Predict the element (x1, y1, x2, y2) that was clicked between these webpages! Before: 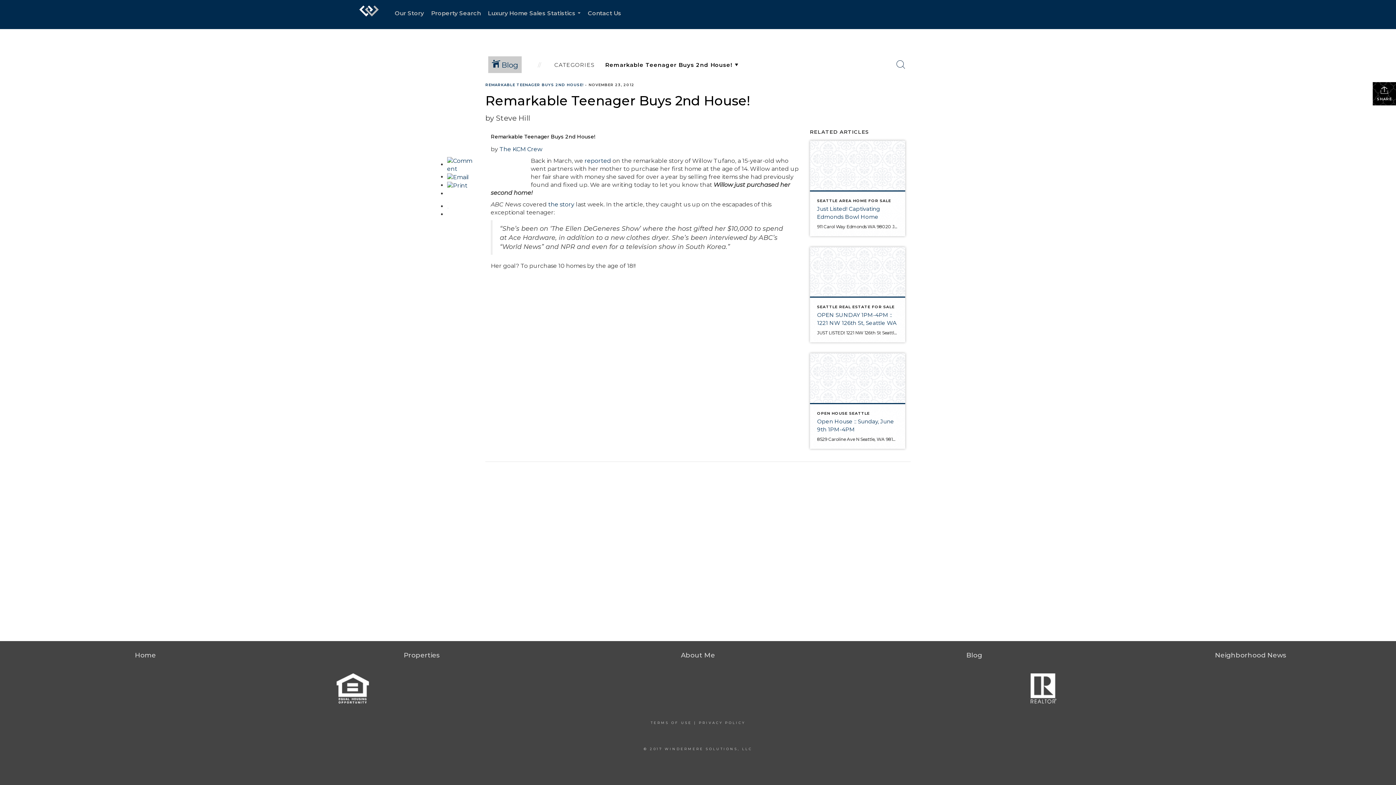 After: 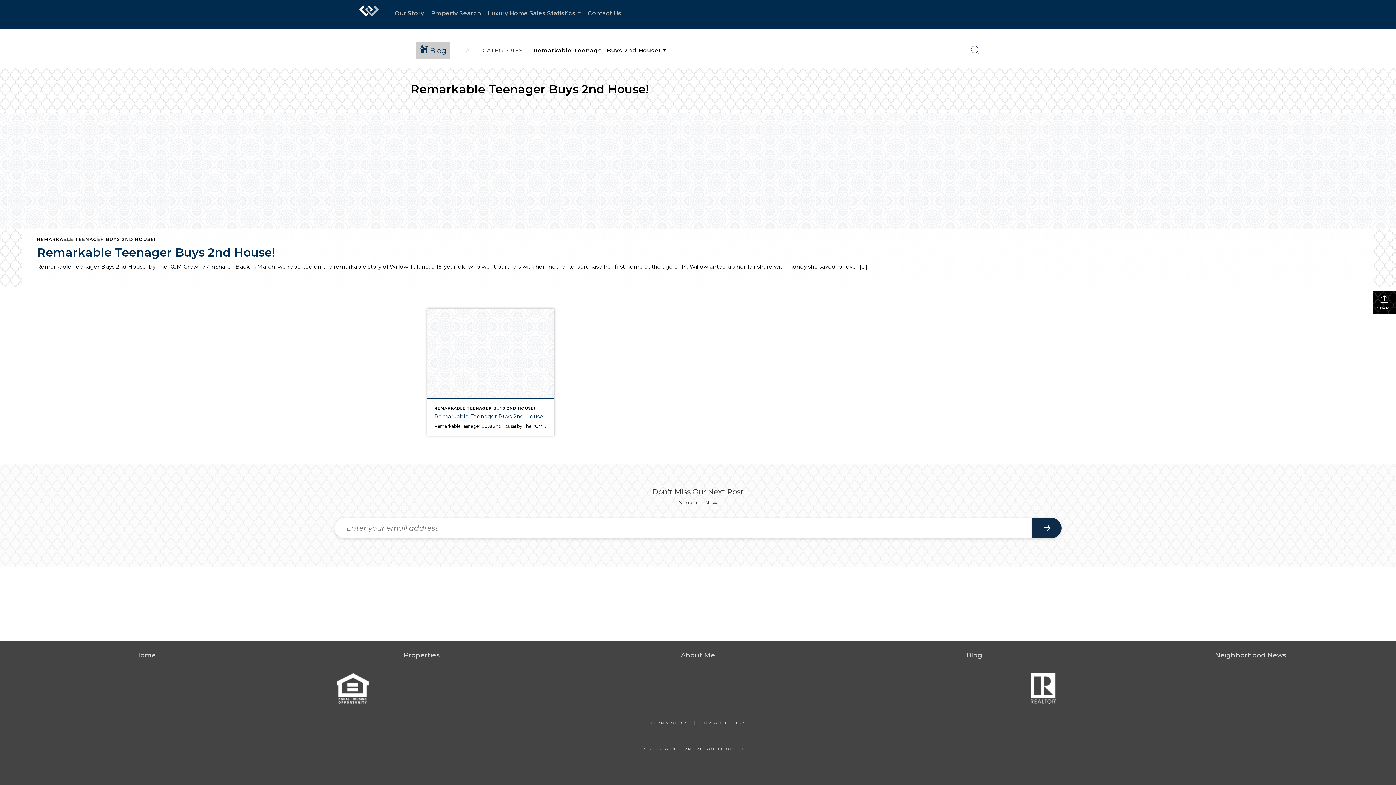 Action: label: REMARKABLE TEENAGER BUYS 2ND HOUSE! bbox: (485, 82, 584, 87)